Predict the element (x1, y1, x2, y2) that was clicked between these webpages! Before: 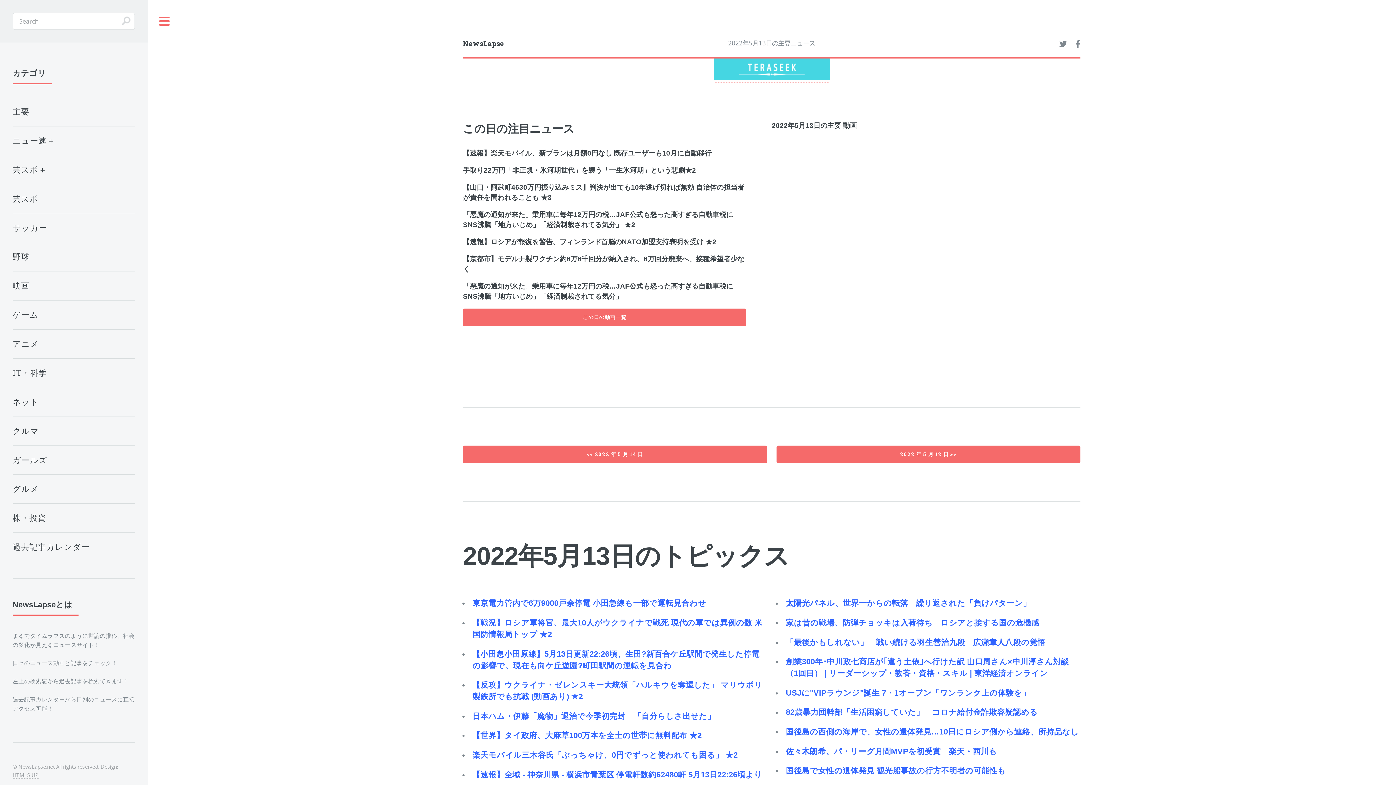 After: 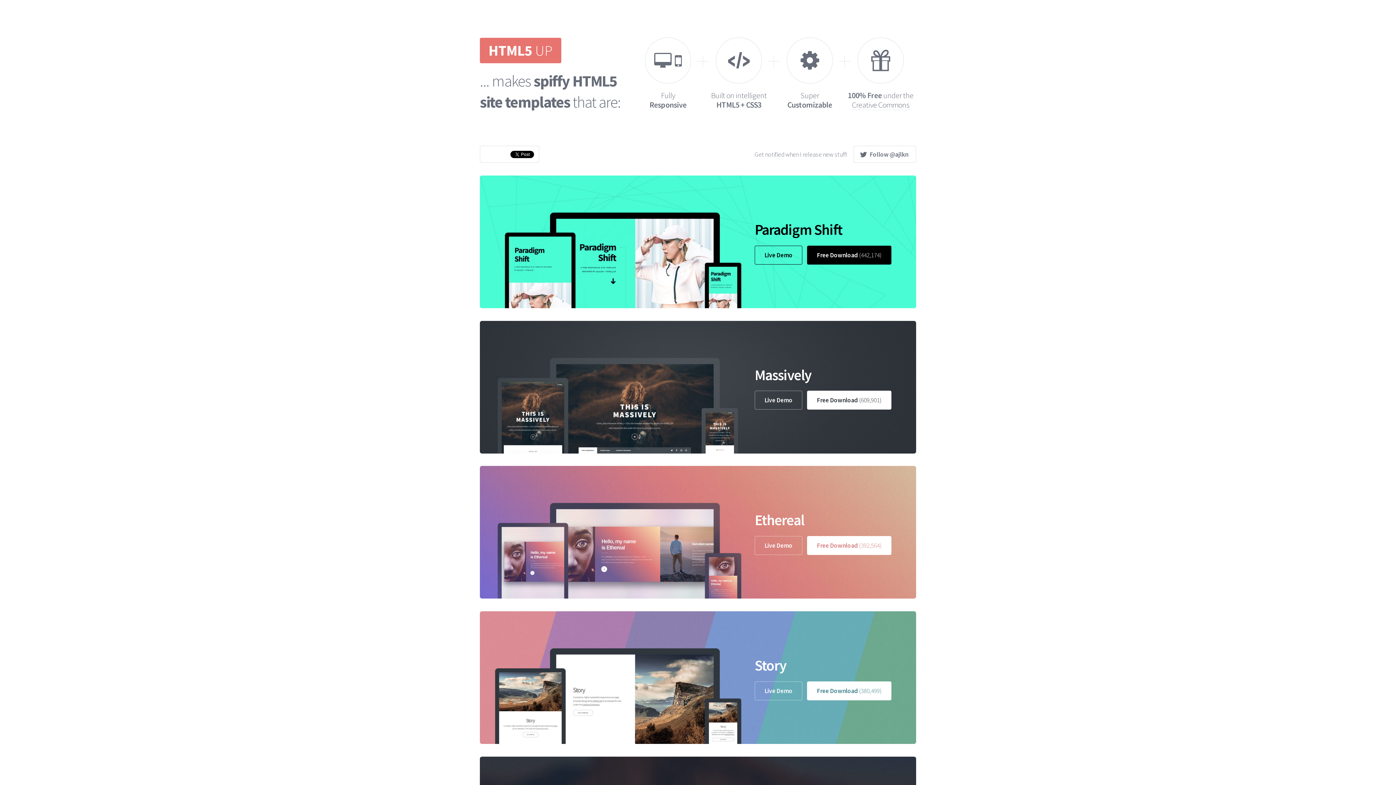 Action: label: HTML5 UP bbox: (12, 772, 38, 779)